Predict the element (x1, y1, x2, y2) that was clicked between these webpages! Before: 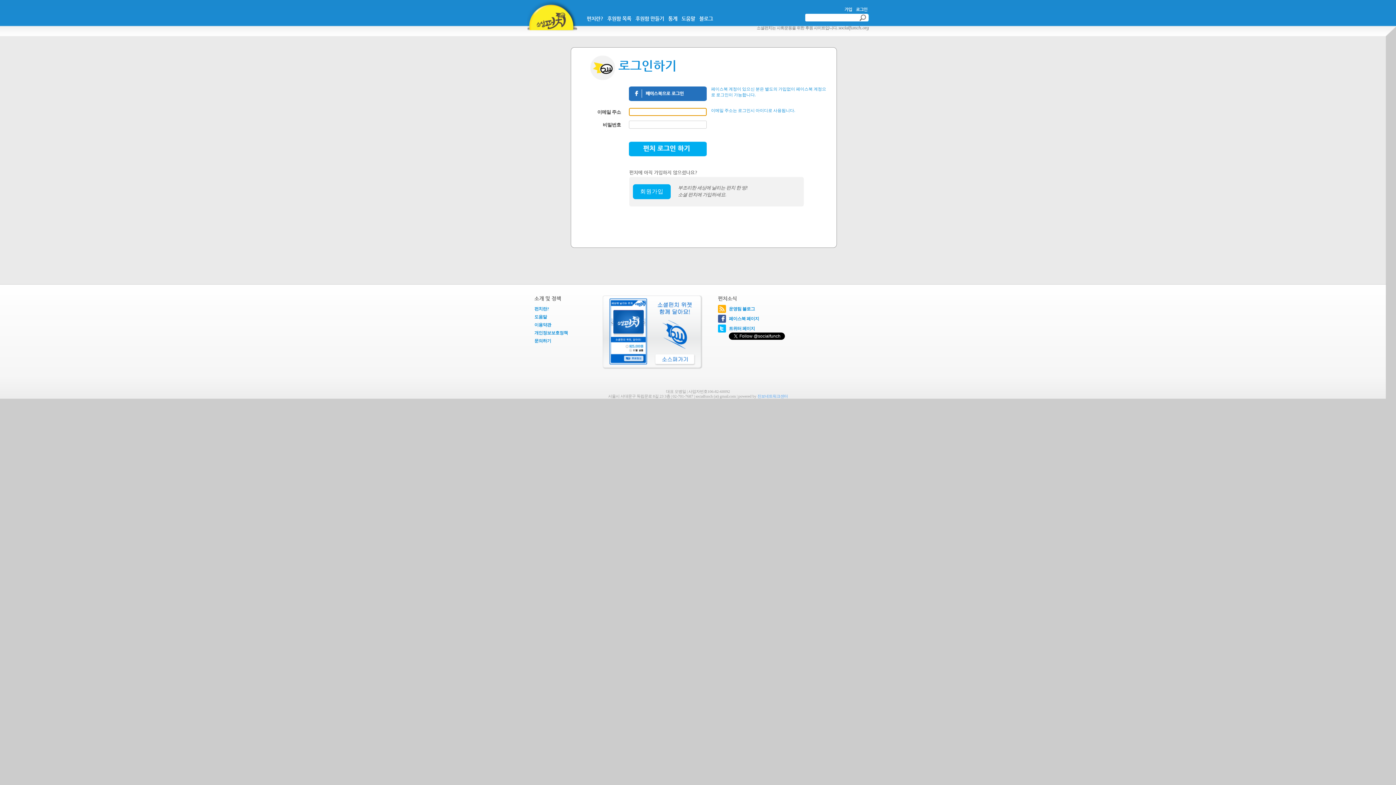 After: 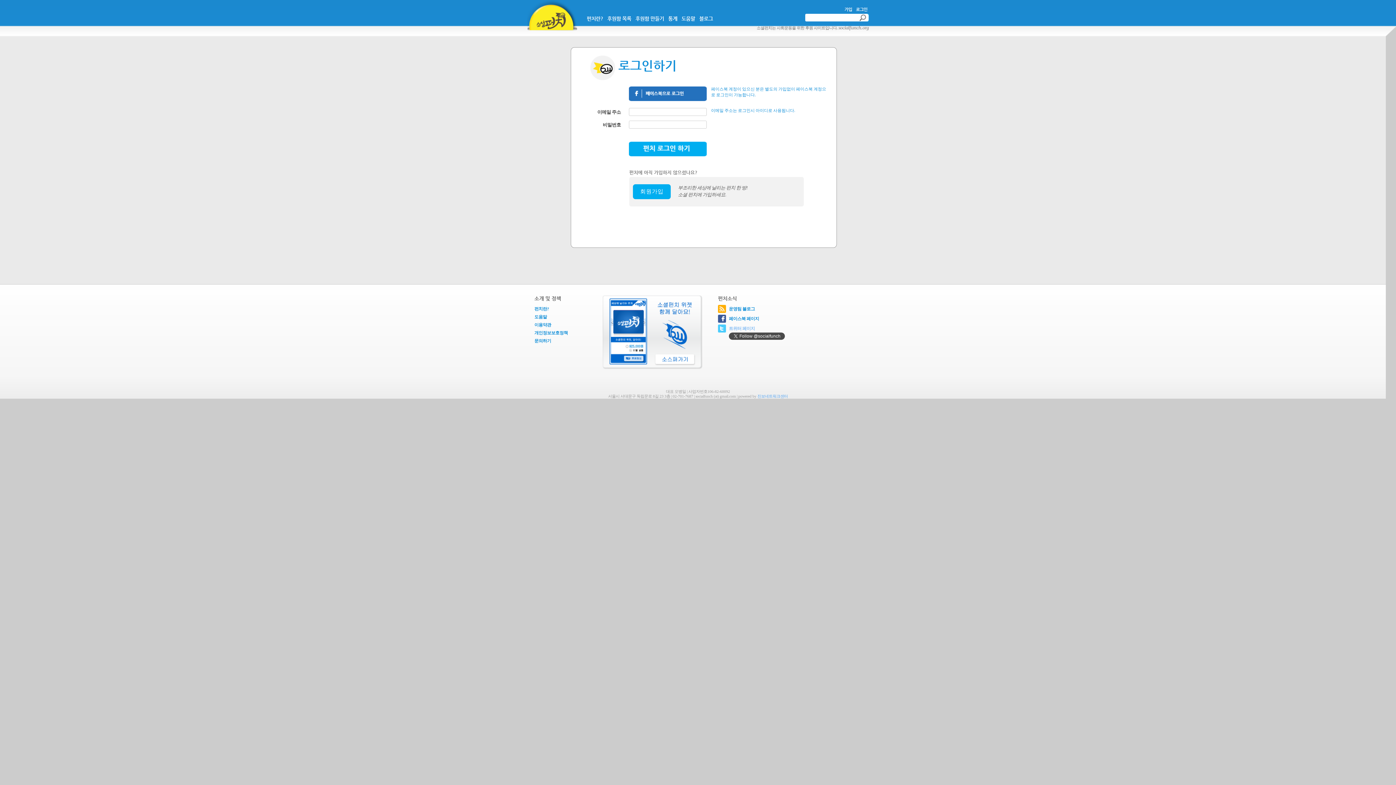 Action: label: 트위터 페이지 bbox: (729, 326, 755, 331)